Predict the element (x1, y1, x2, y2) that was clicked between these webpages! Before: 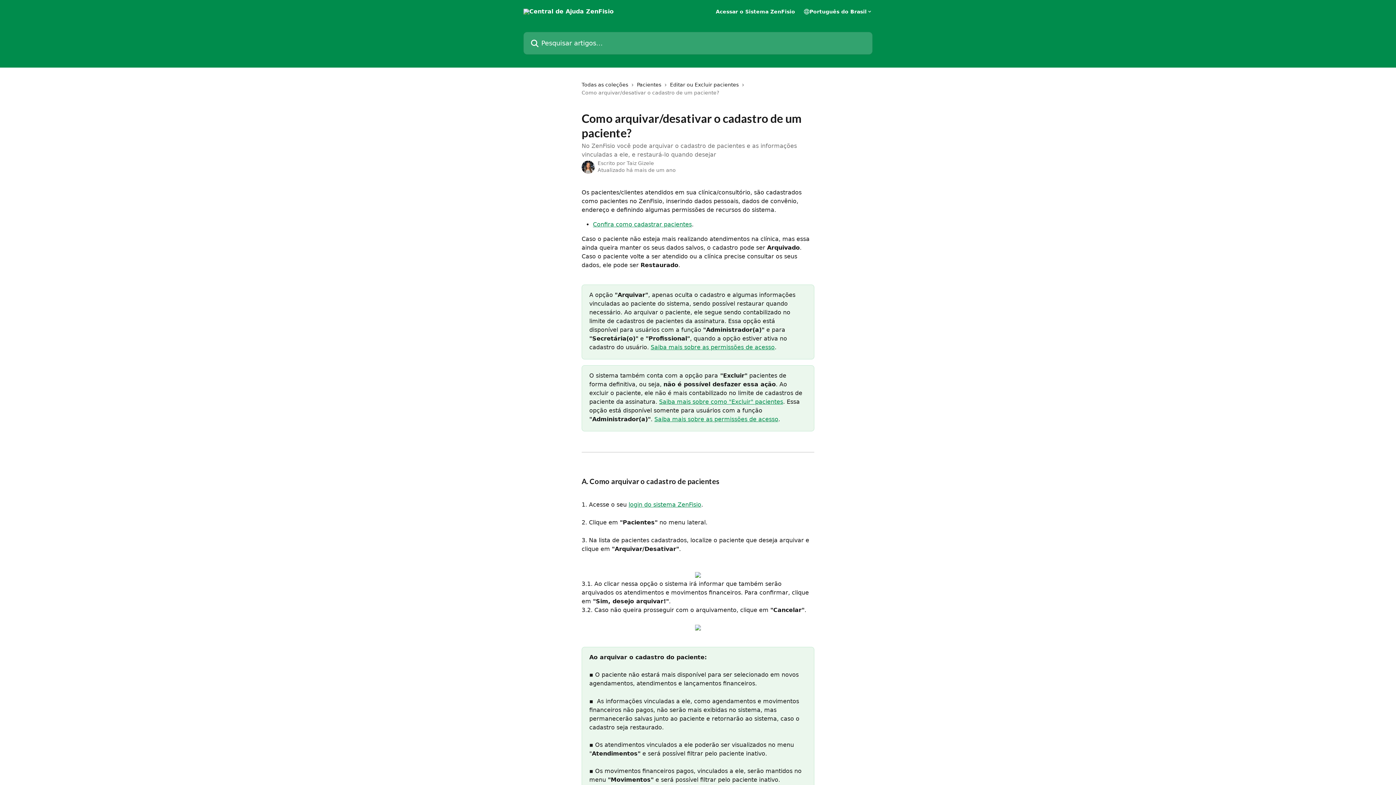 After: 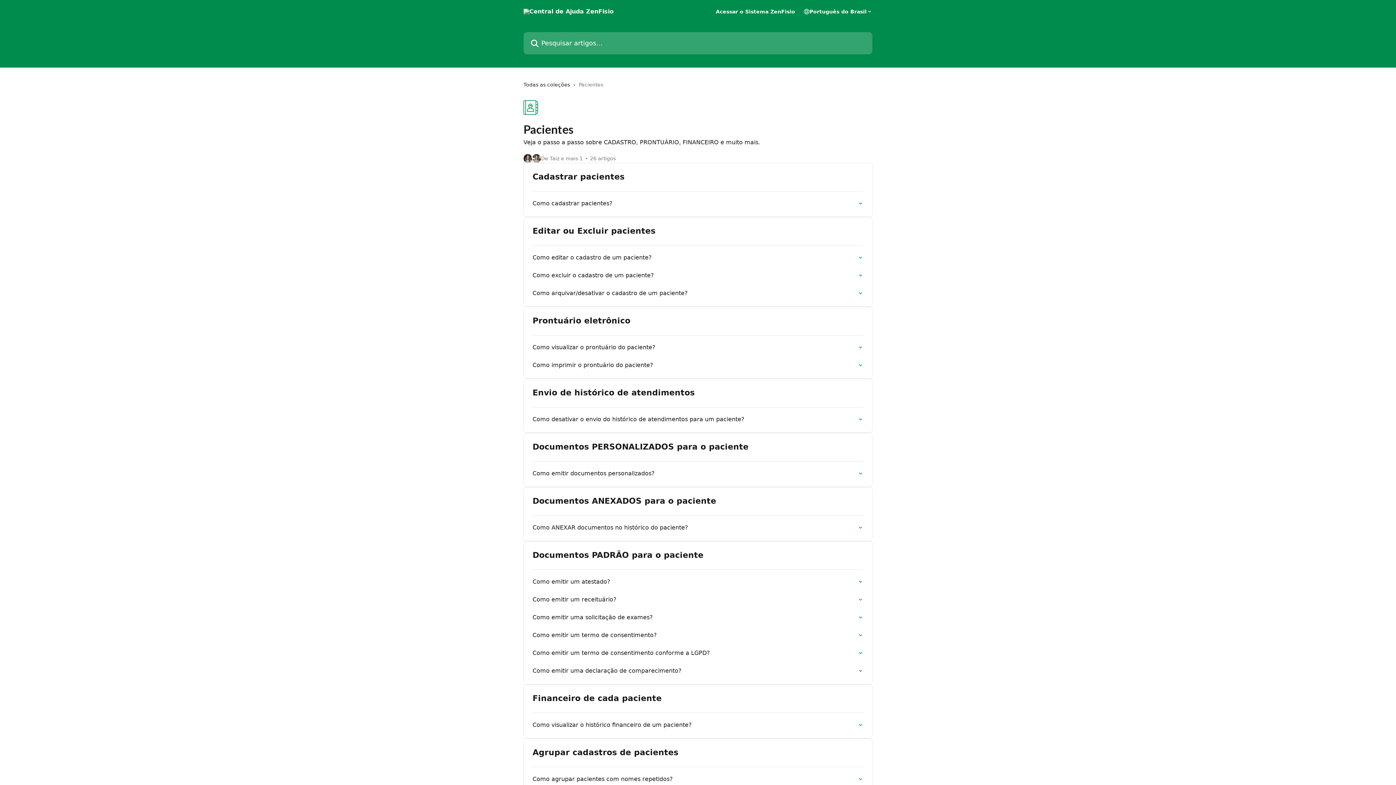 Action: label: Pacientes bbox: (637, 80, 664, 88)